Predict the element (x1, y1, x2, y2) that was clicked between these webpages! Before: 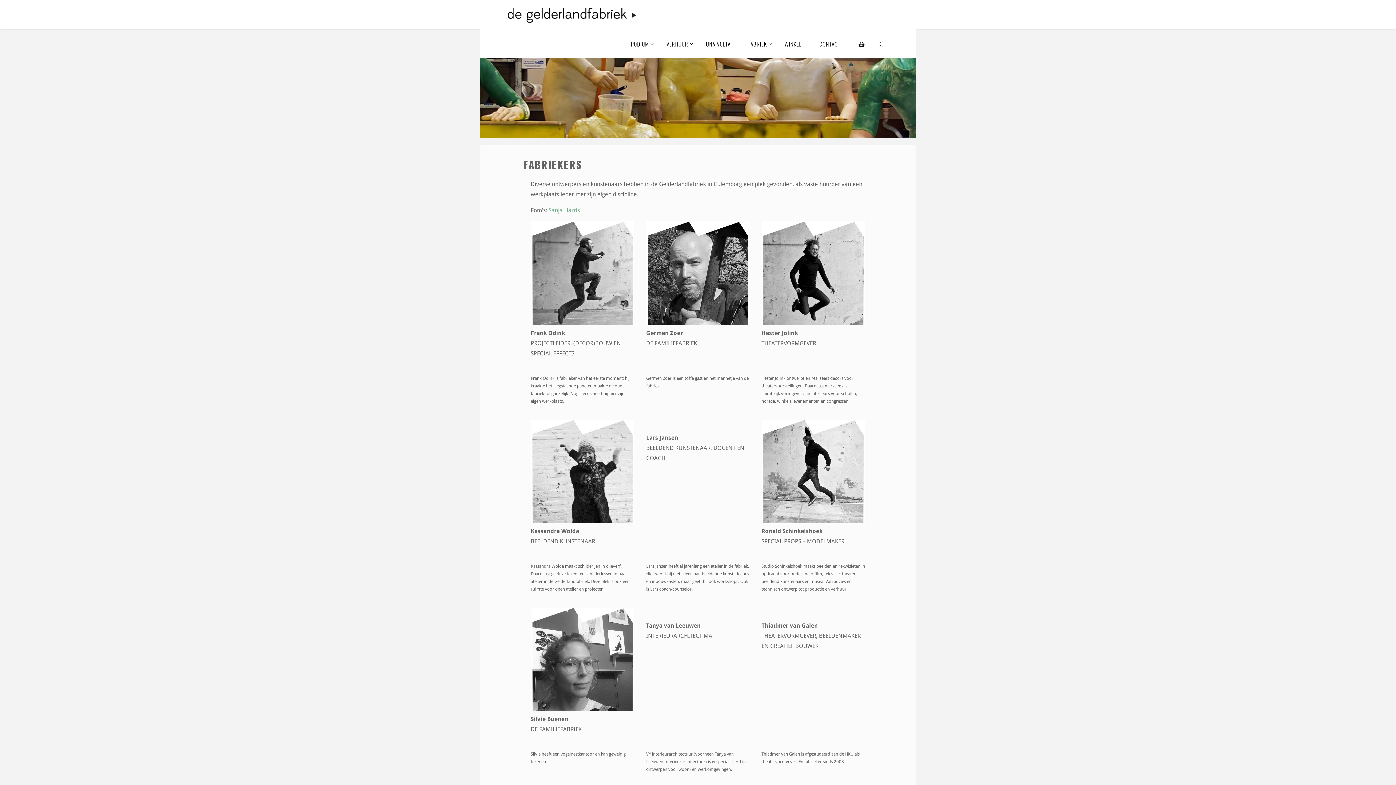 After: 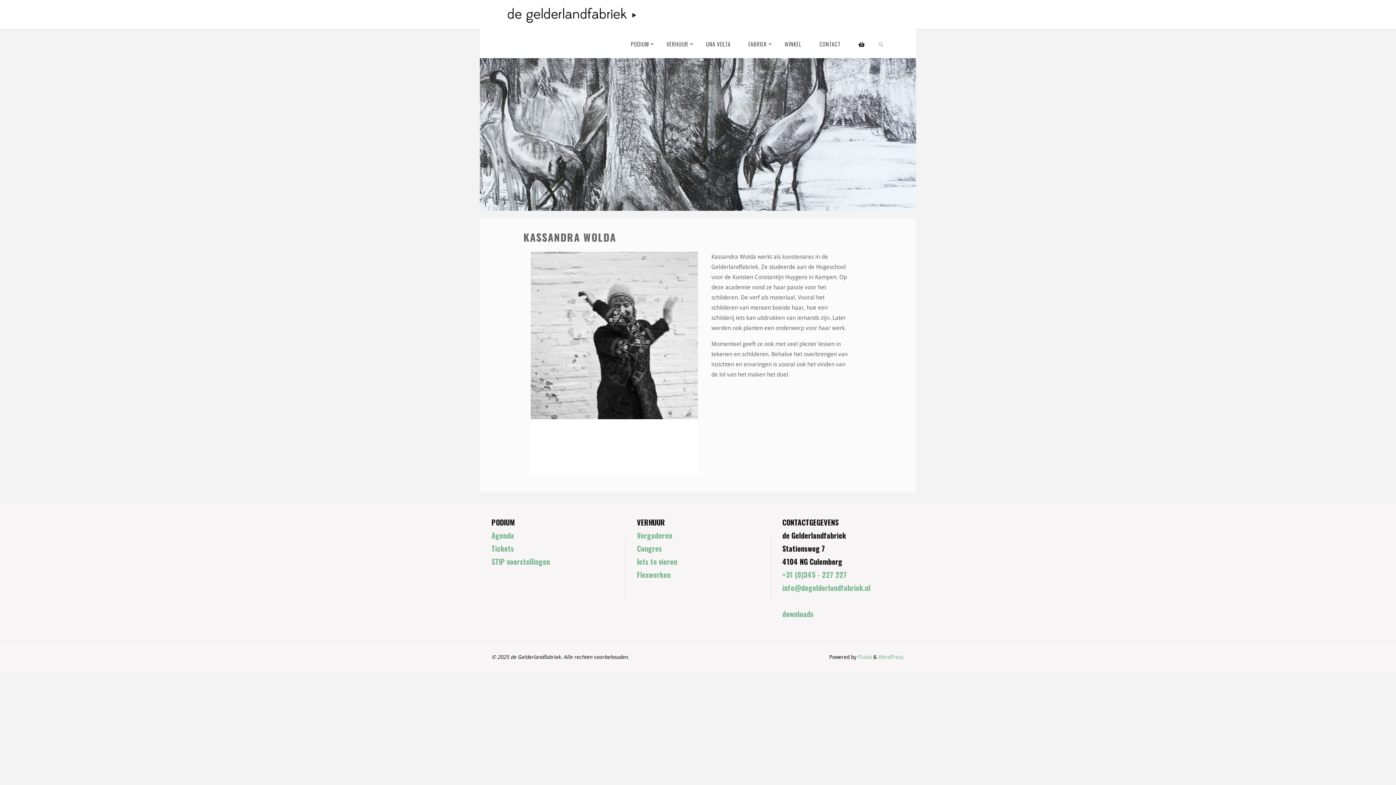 Action: bbox: (530, 467, 634, 474)